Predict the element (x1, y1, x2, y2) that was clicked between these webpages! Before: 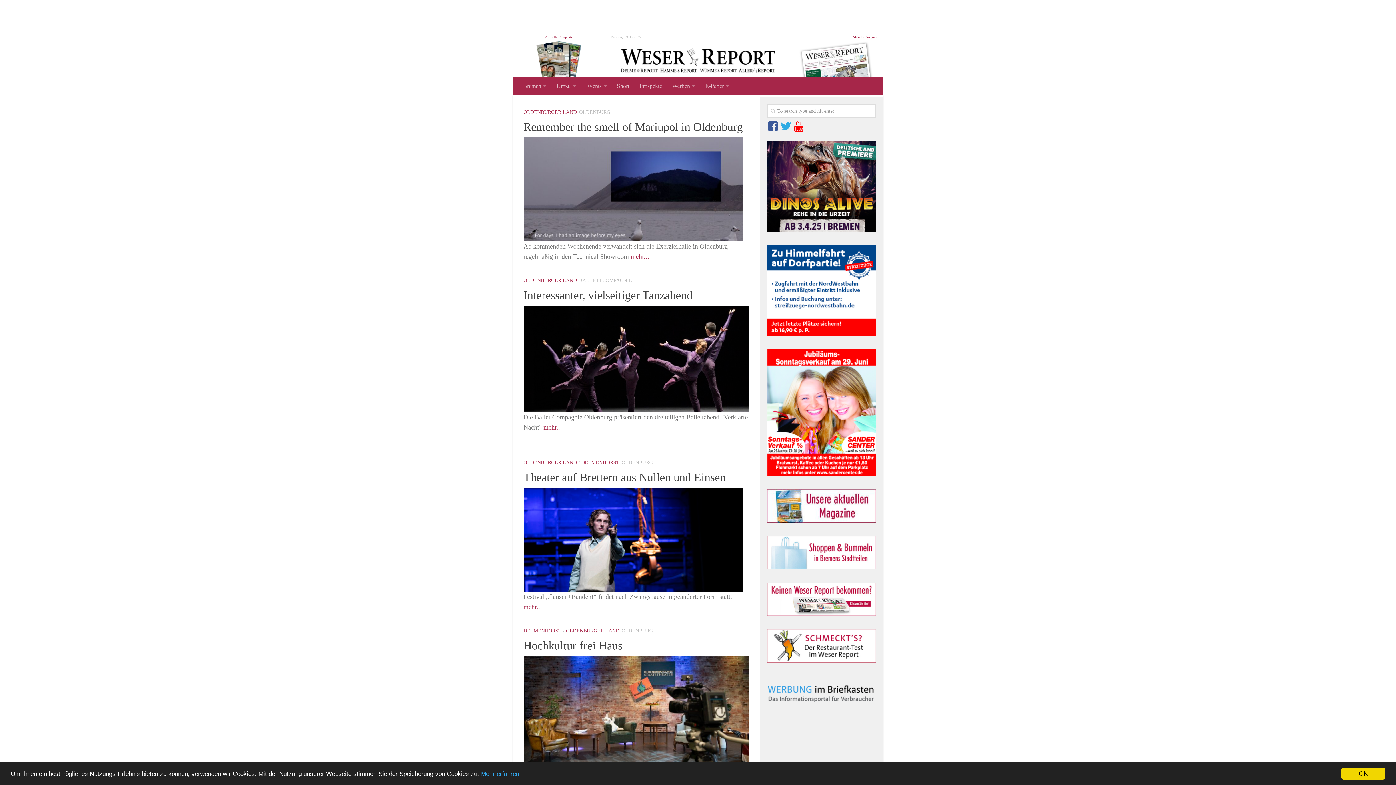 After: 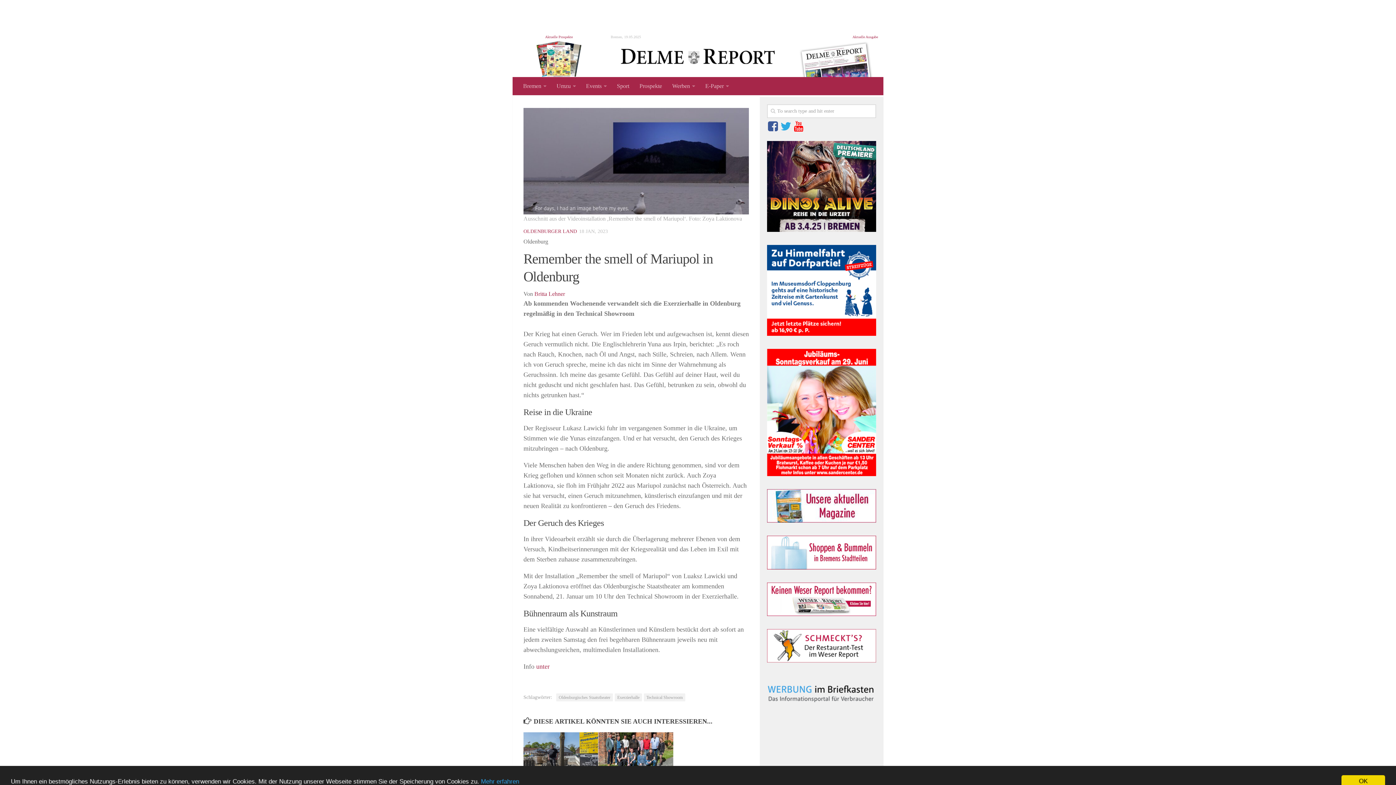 Action: label: Remember the smell of Mariupol in Oldenburg bbox: (523, 120, 742, 133)